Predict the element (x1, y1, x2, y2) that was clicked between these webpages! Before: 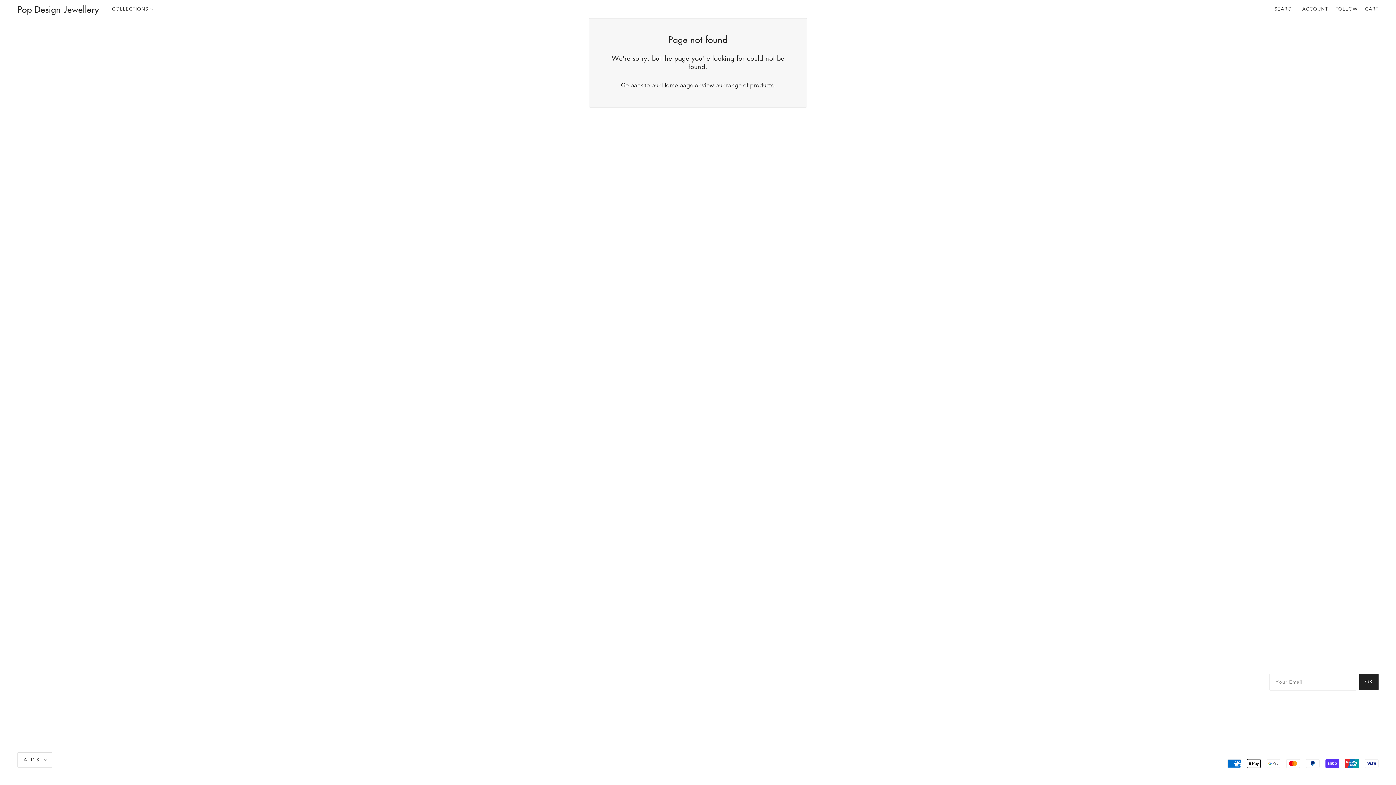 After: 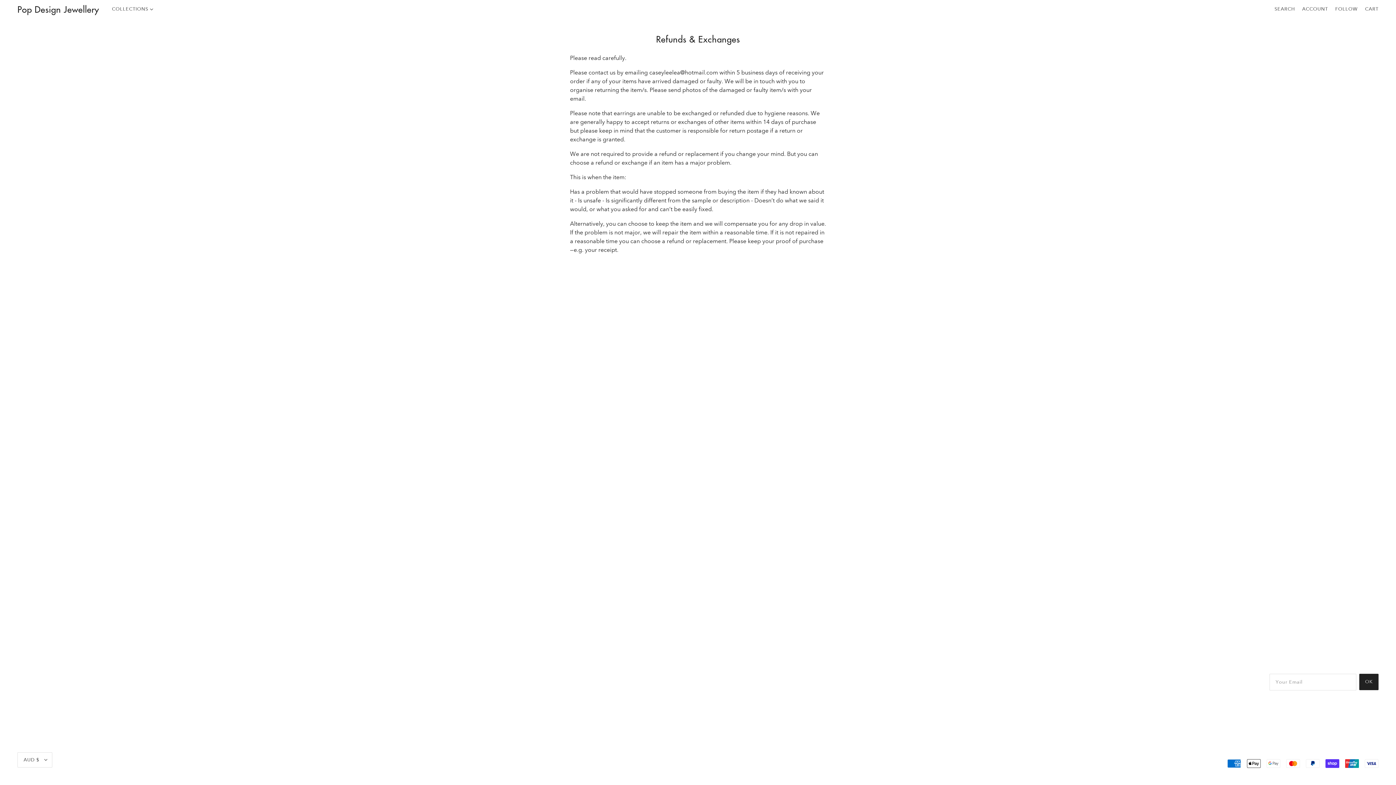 Action: label: Refunds & Exchanges bbox: (669, 670, 726, 677)